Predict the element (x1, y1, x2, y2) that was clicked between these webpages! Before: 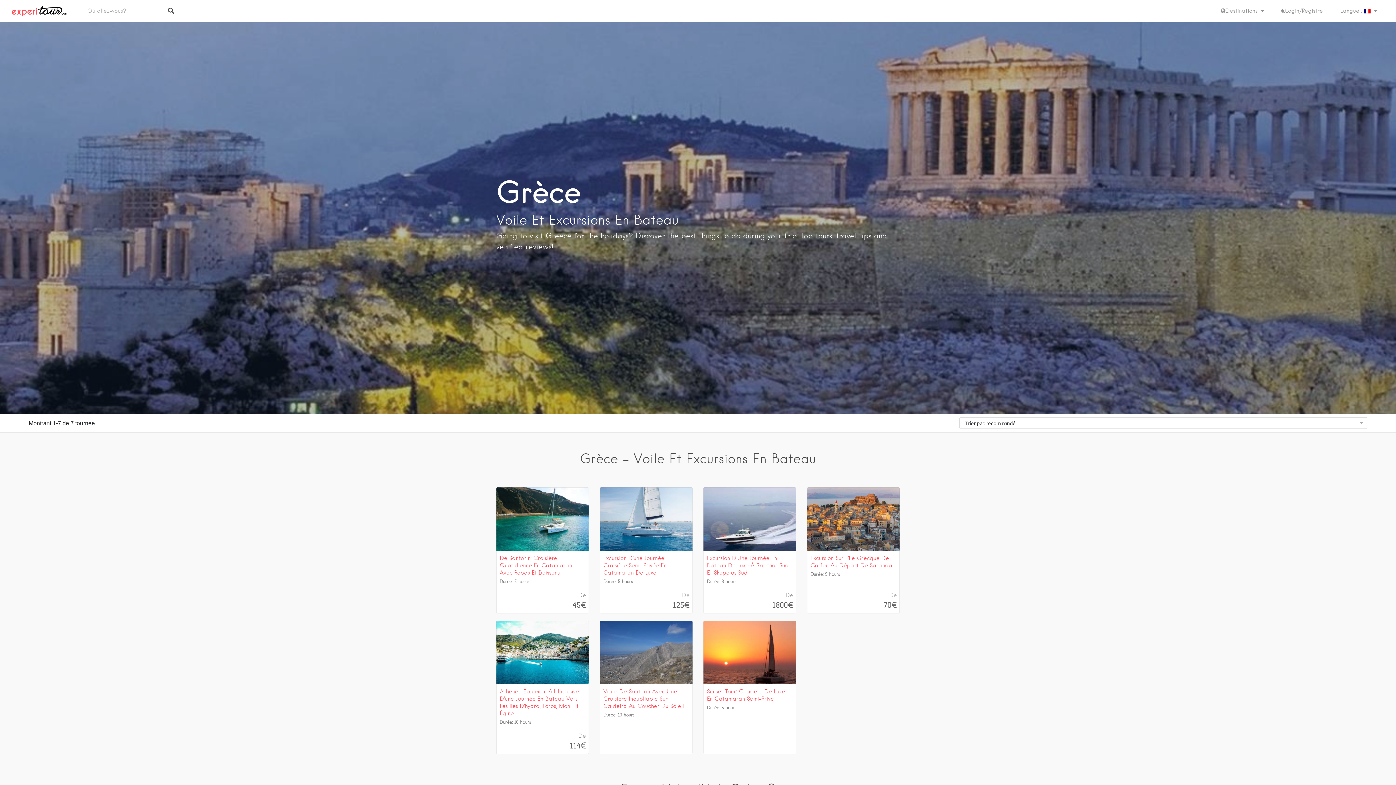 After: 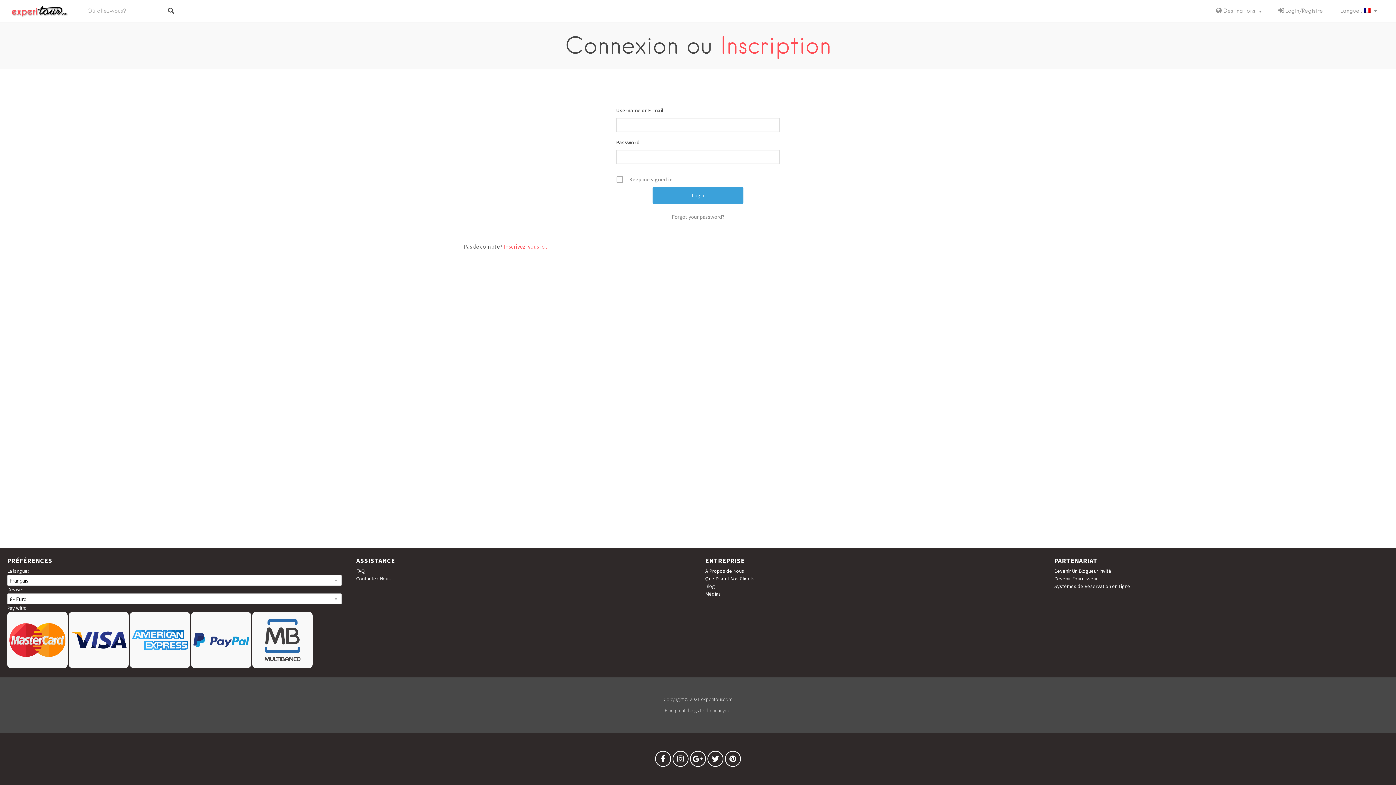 Action: label: Login/Registre bbox: (1272, 0, 1332, 21)